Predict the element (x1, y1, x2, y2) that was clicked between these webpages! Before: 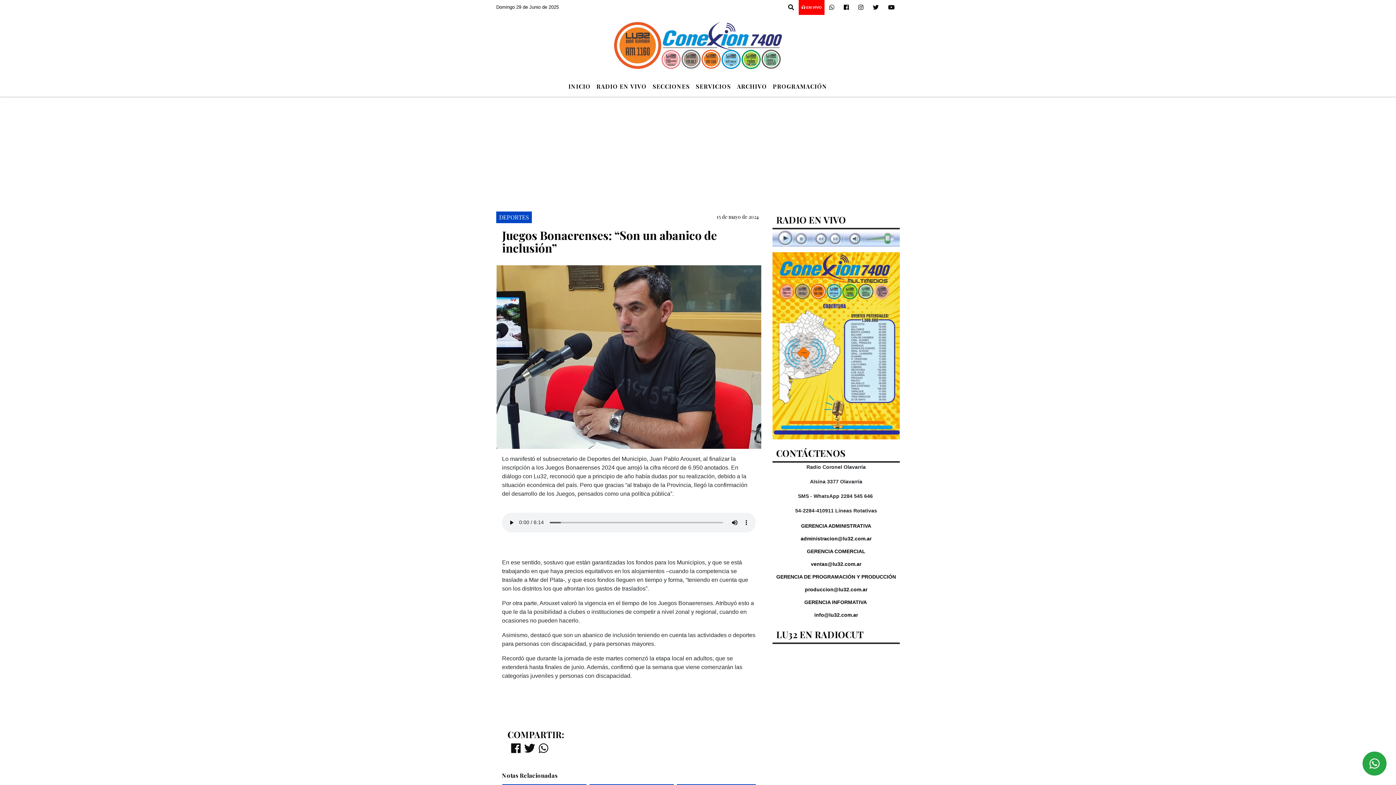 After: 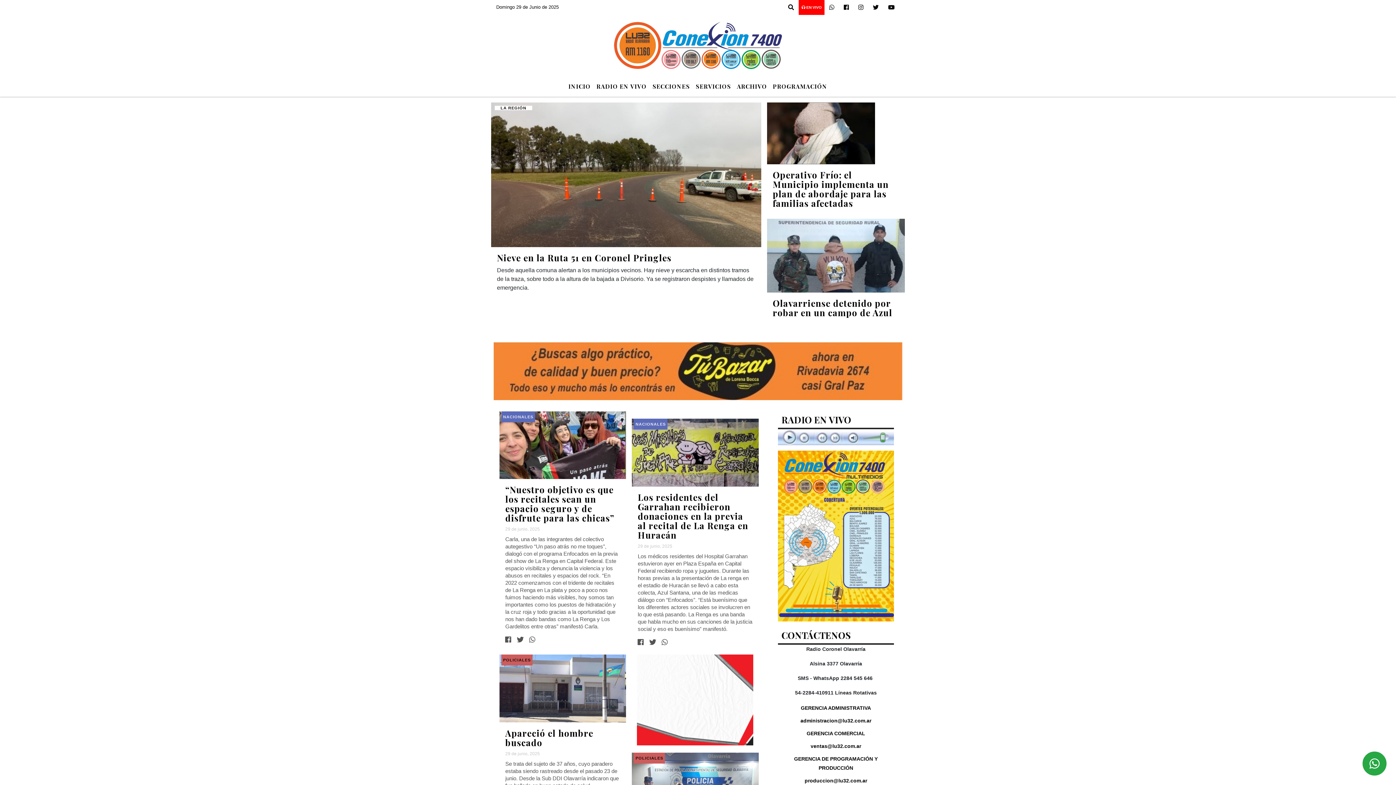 Action: label: INICIO bbox: (565, 79, 593, 93)